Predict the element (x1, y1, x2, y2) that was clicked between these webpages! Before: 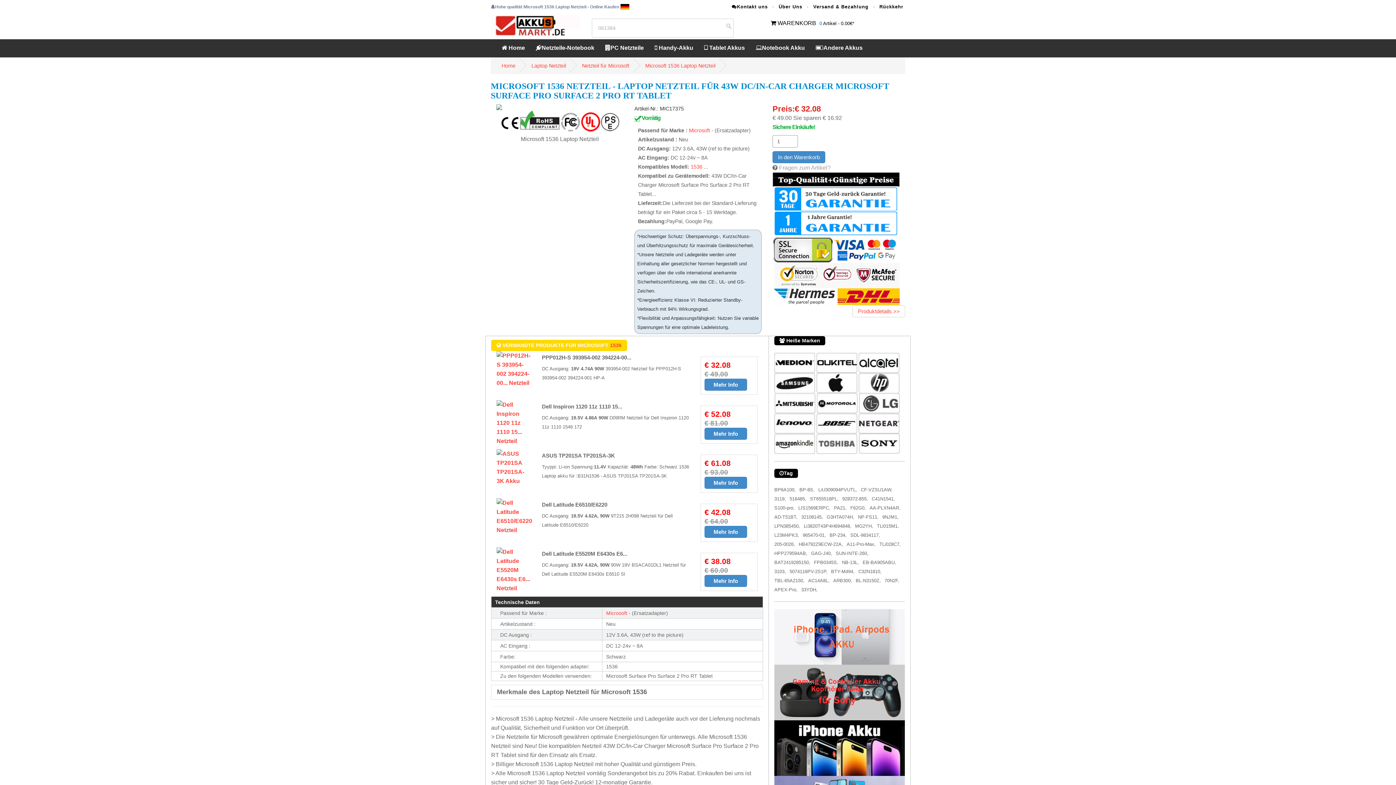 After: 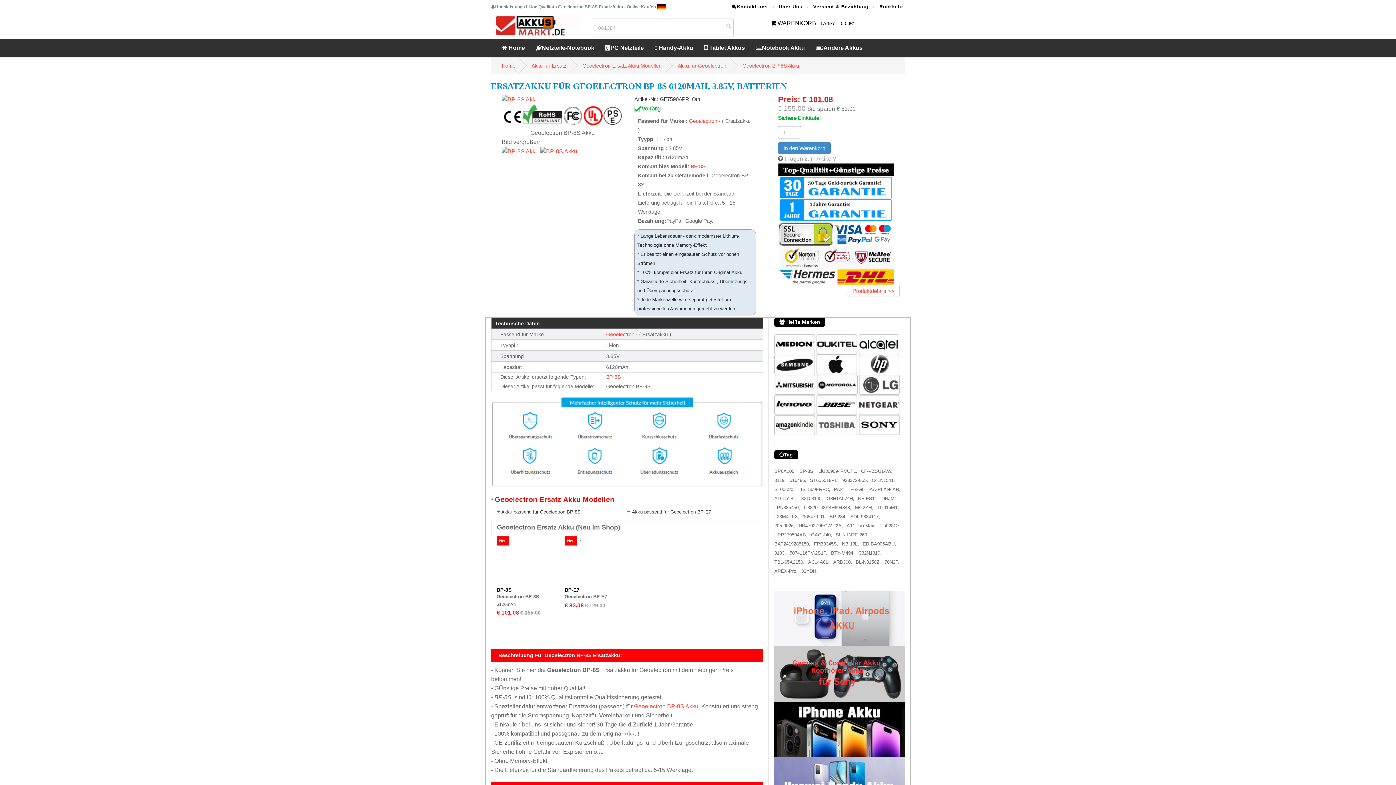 Action: bbox: (799, 487, 814, 492) label: BP-8S,